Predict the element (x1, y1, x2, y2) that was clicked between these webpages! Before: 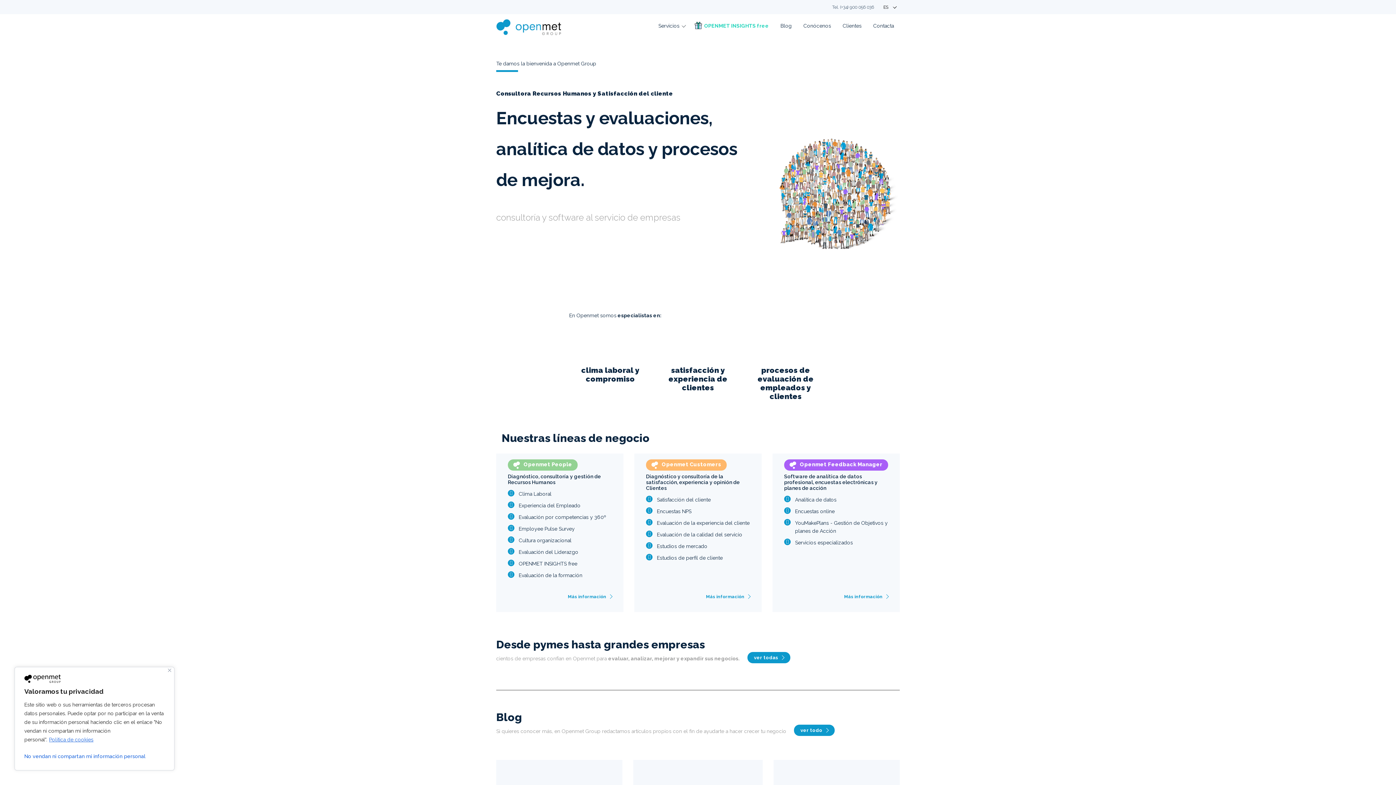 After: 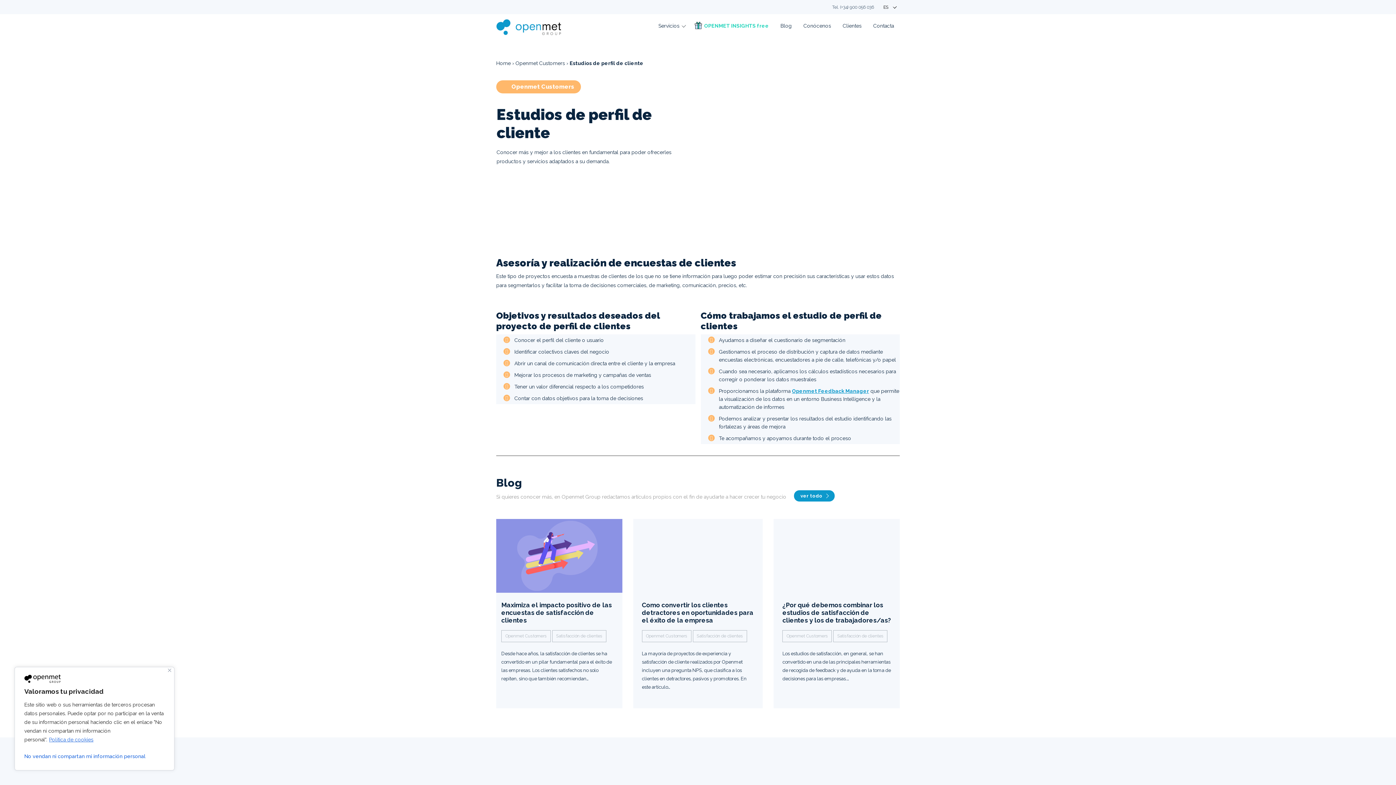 Action: label: Estudios de perfil de cliente bbox: (657, 555, 722, 560)